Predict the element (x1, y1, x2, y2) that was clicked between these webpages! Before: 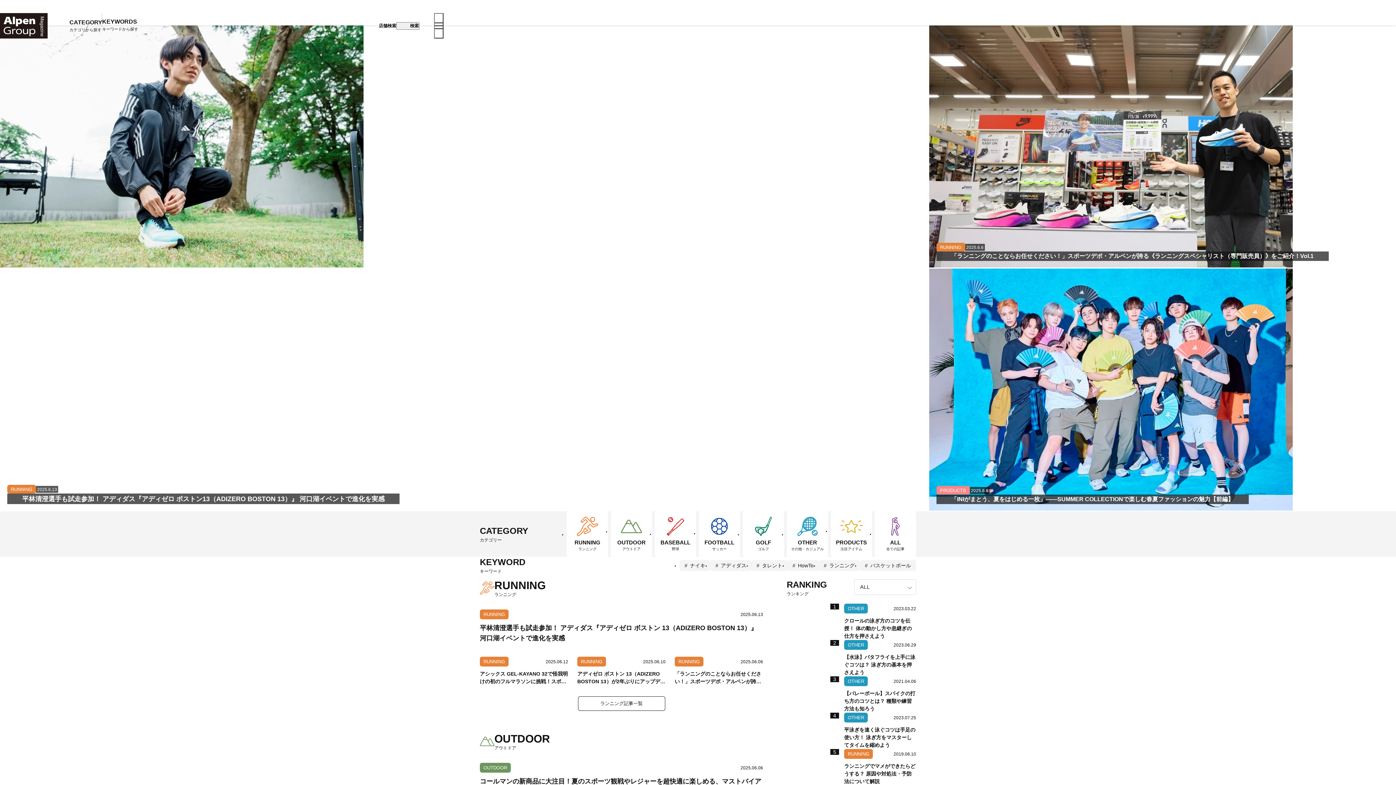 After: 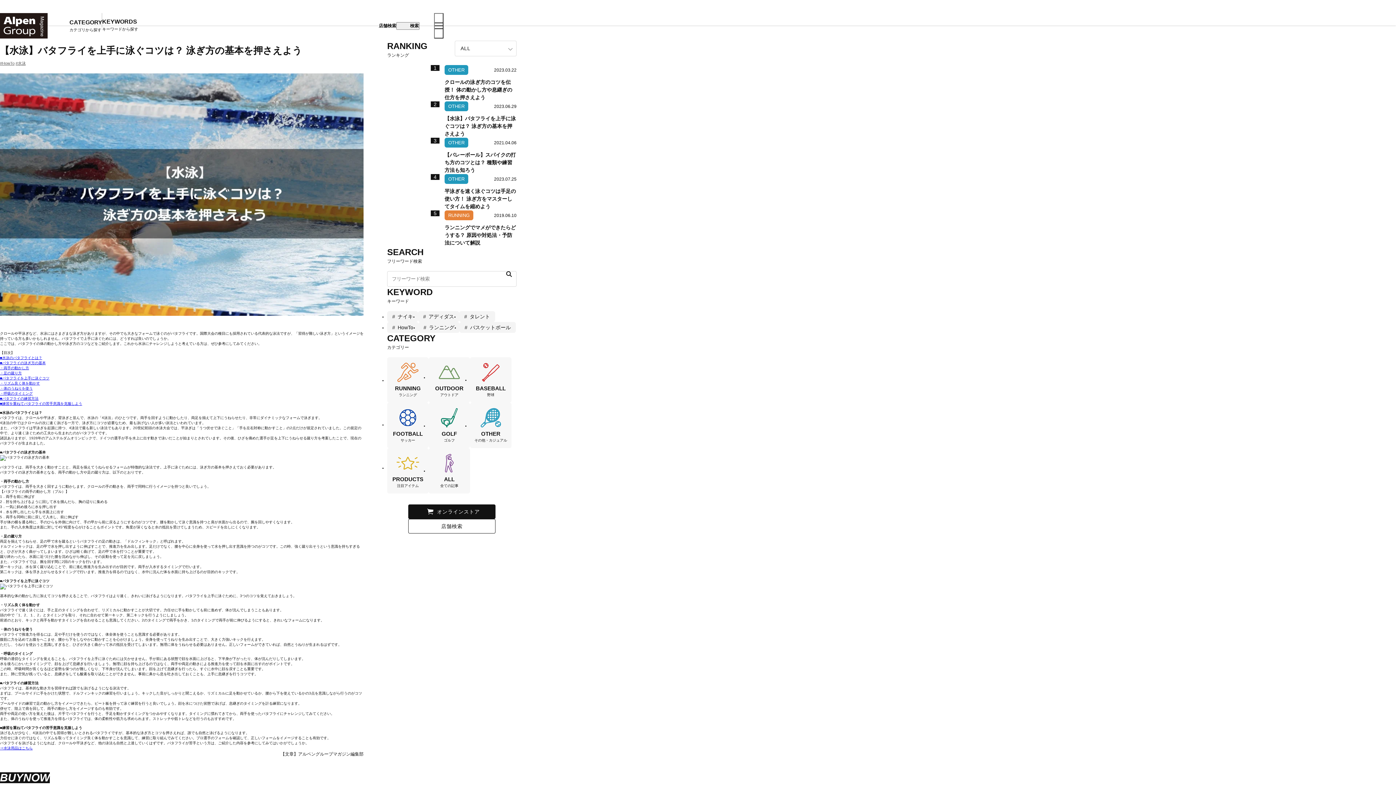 Action: bbox: (786, 640, 916, 676) label: 2

OTHER

2023.06.29

【水泳】バタフライを上手に泳ぐコツは？ 泳ぎ方の基本を押さえよう